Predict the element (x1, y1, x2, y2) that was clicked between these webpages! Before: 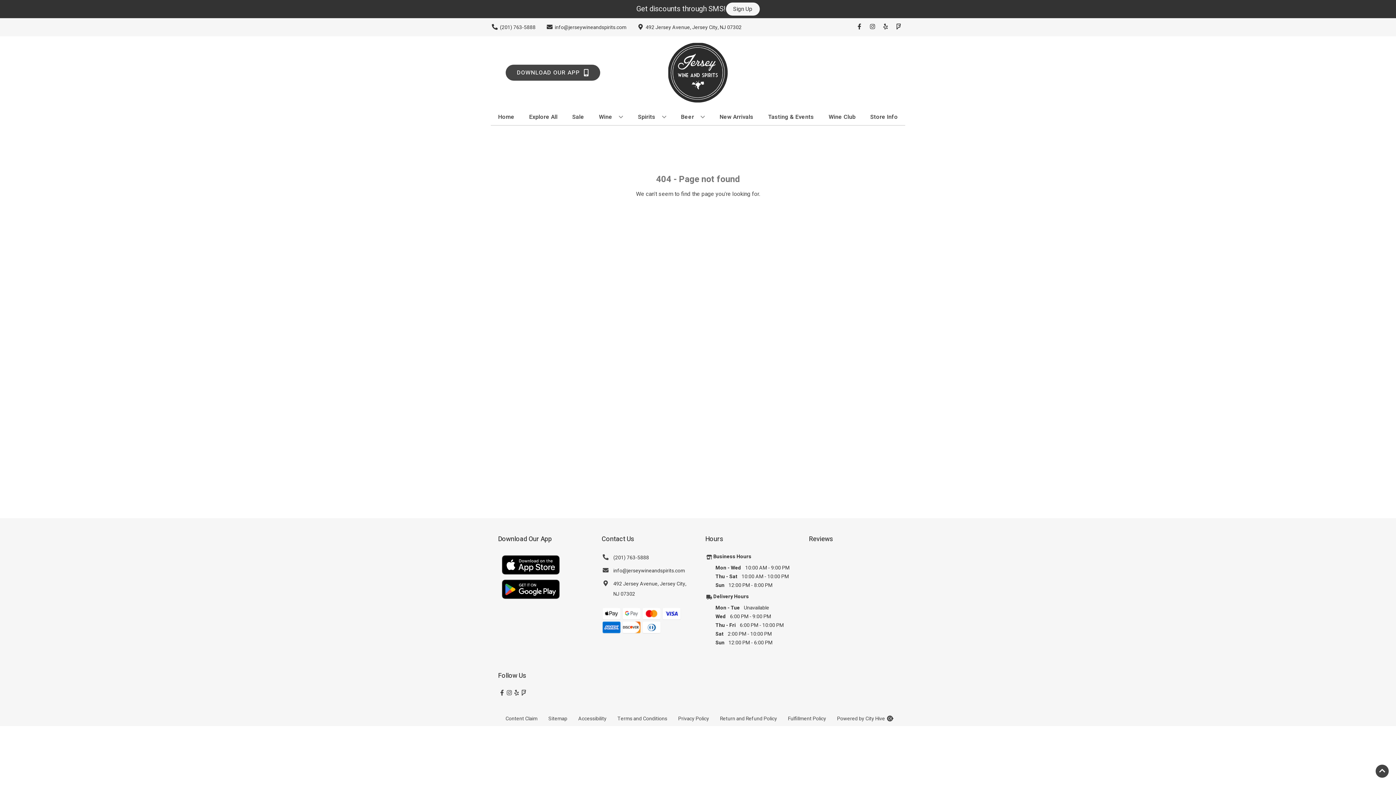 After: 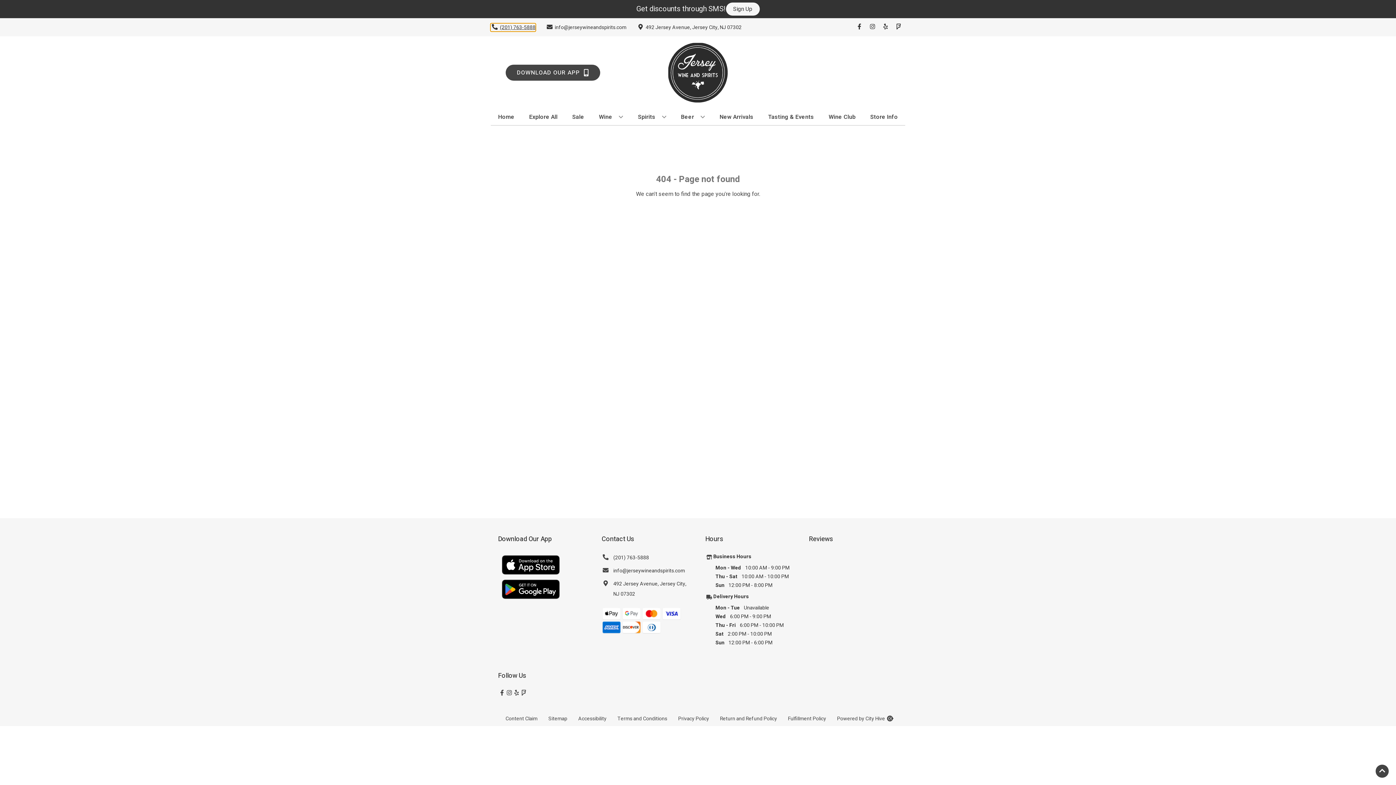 Action: bbox: (490, 23, 535, 31) label: Store number is (201) 763-5888 Clicking will open a link in a new tab